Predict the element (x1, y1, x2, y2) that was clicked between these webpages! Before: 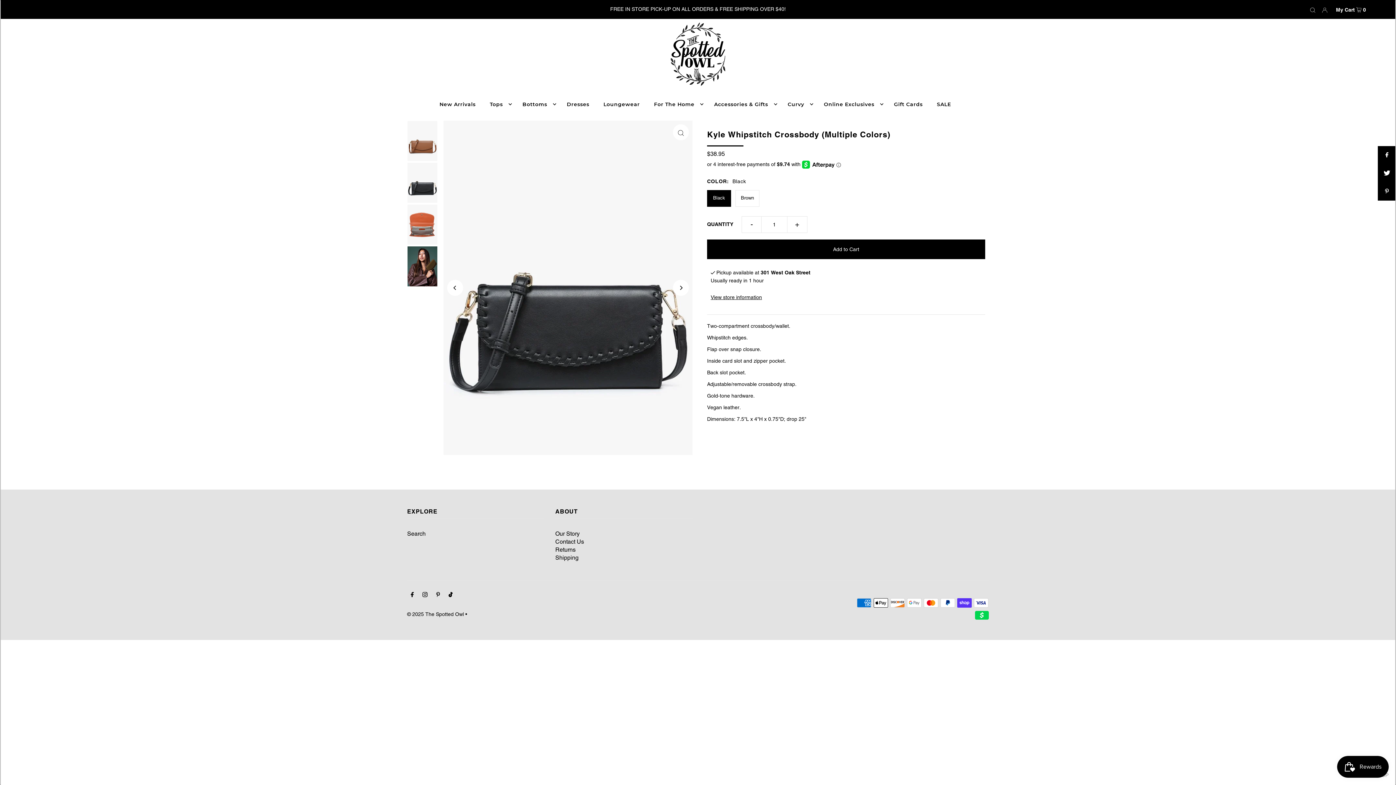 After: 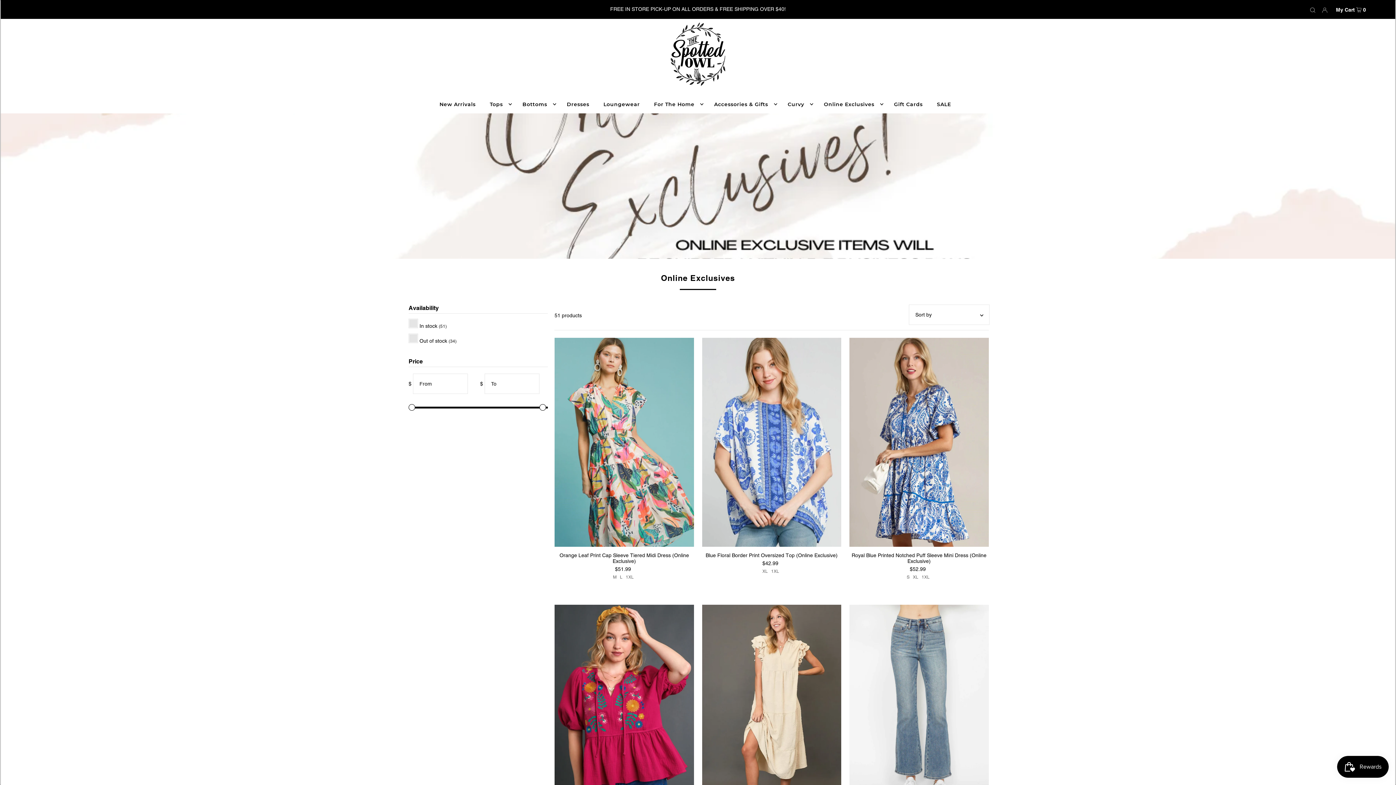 Action: bbox: (820, 95, 883, 113) label: Online Exclusives